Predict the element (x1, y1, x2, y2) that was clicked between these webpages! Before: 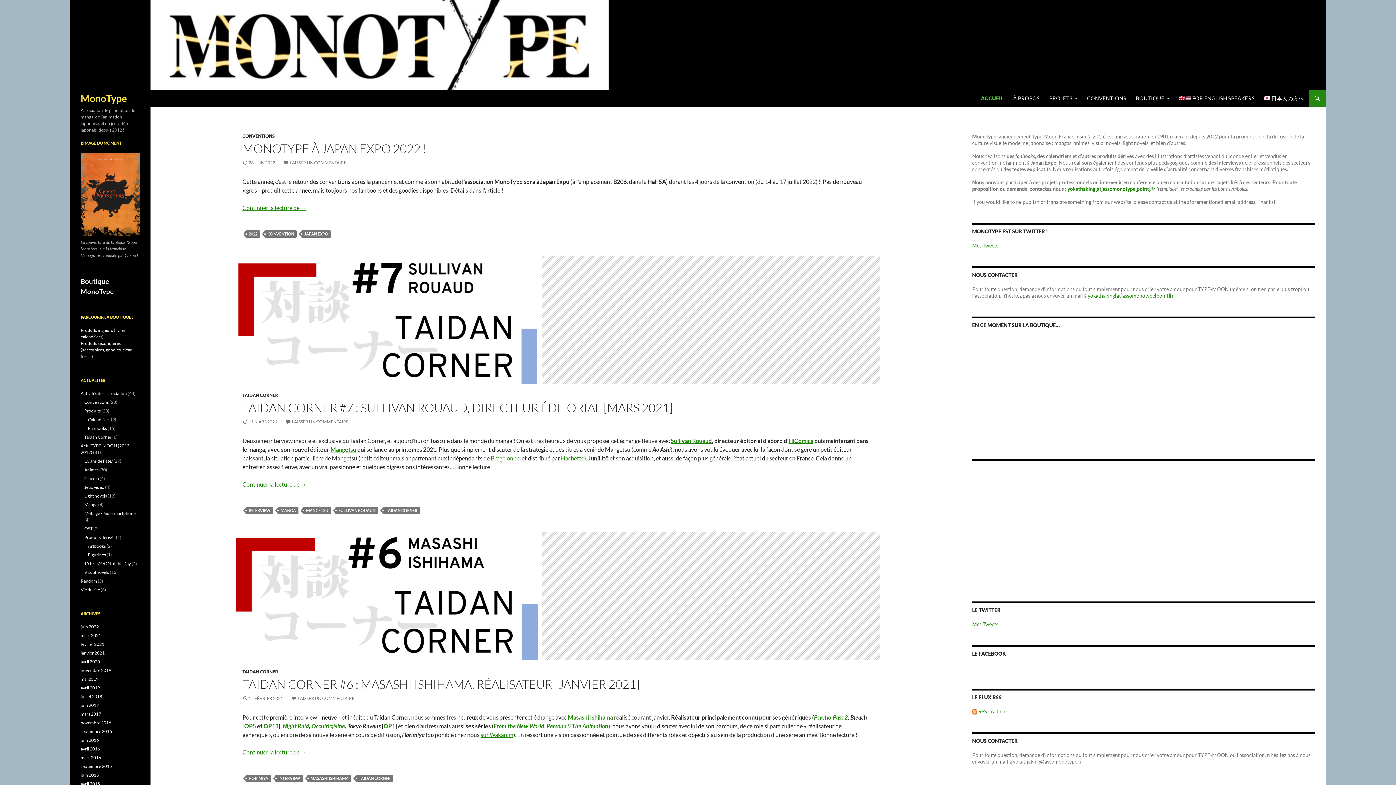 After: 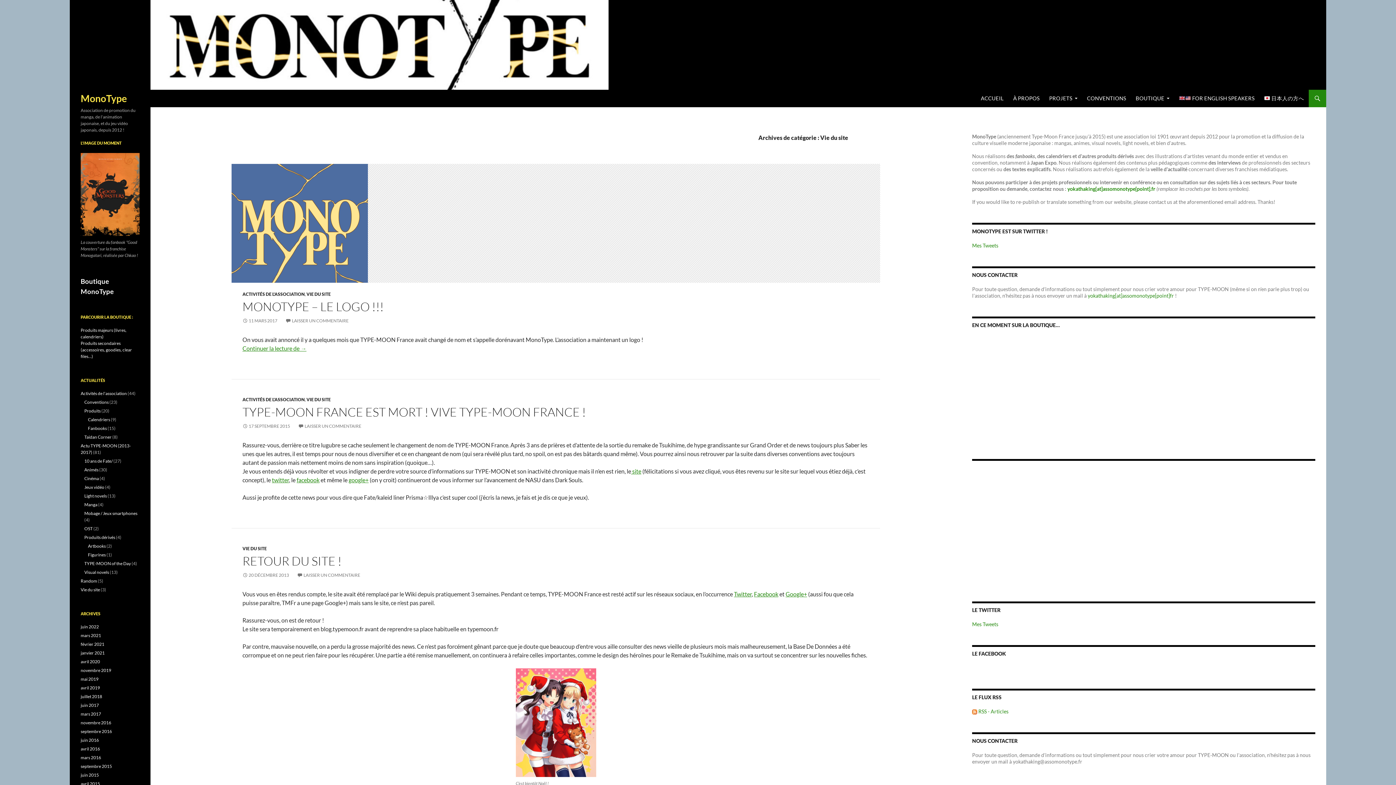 Action: label: Vie du site bbox: (80, 587, 100, 592)